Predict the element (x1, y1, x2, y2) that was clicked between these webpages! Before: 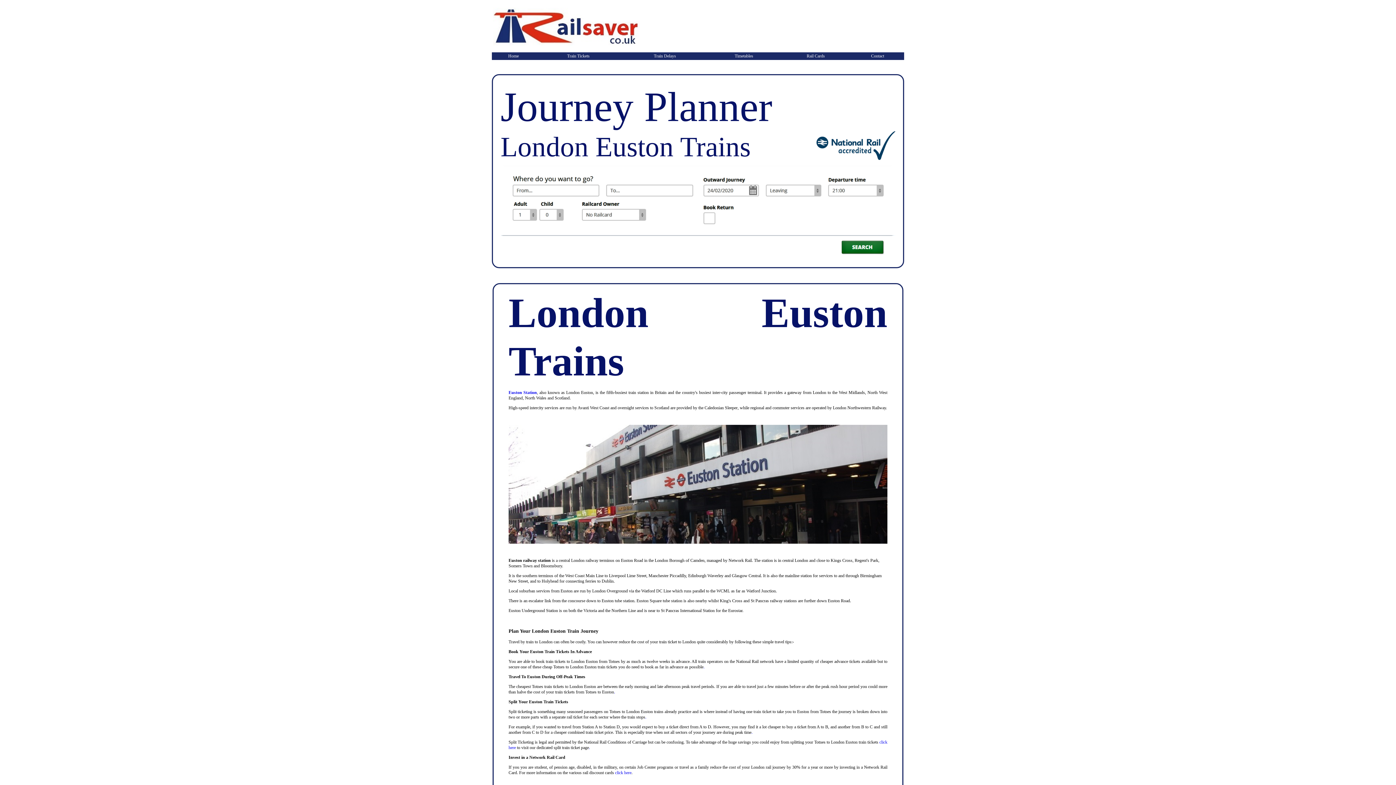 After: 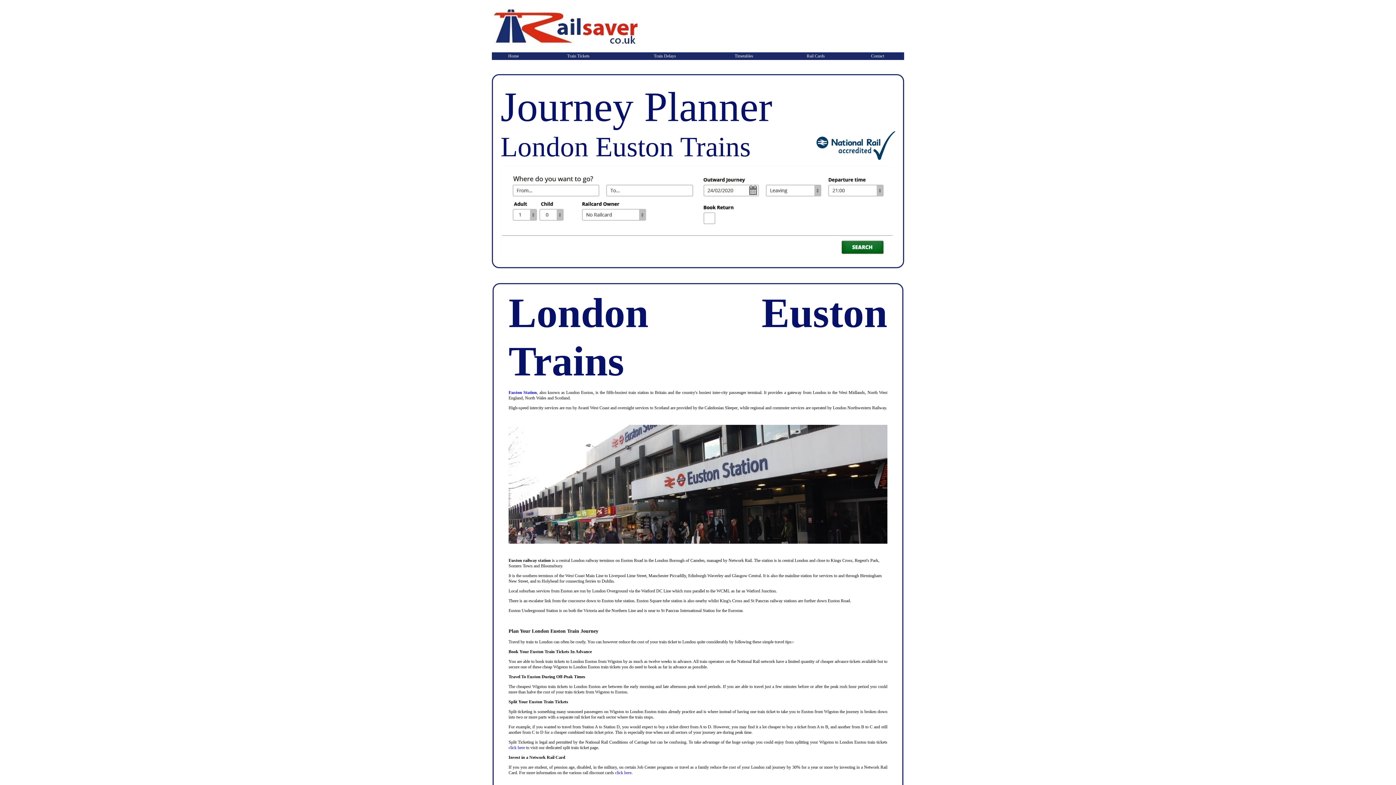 Action: label: . bbox: (614, 689, 615, 694)